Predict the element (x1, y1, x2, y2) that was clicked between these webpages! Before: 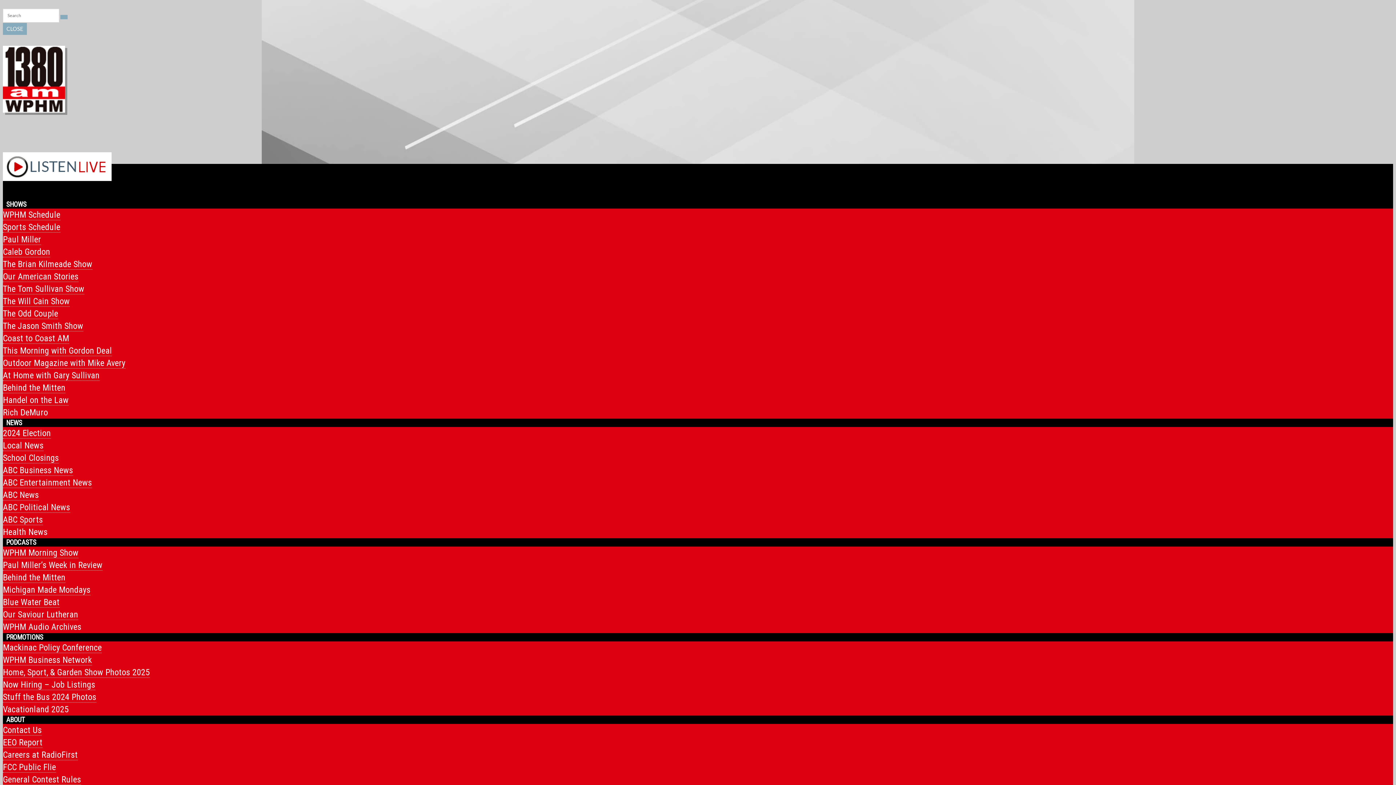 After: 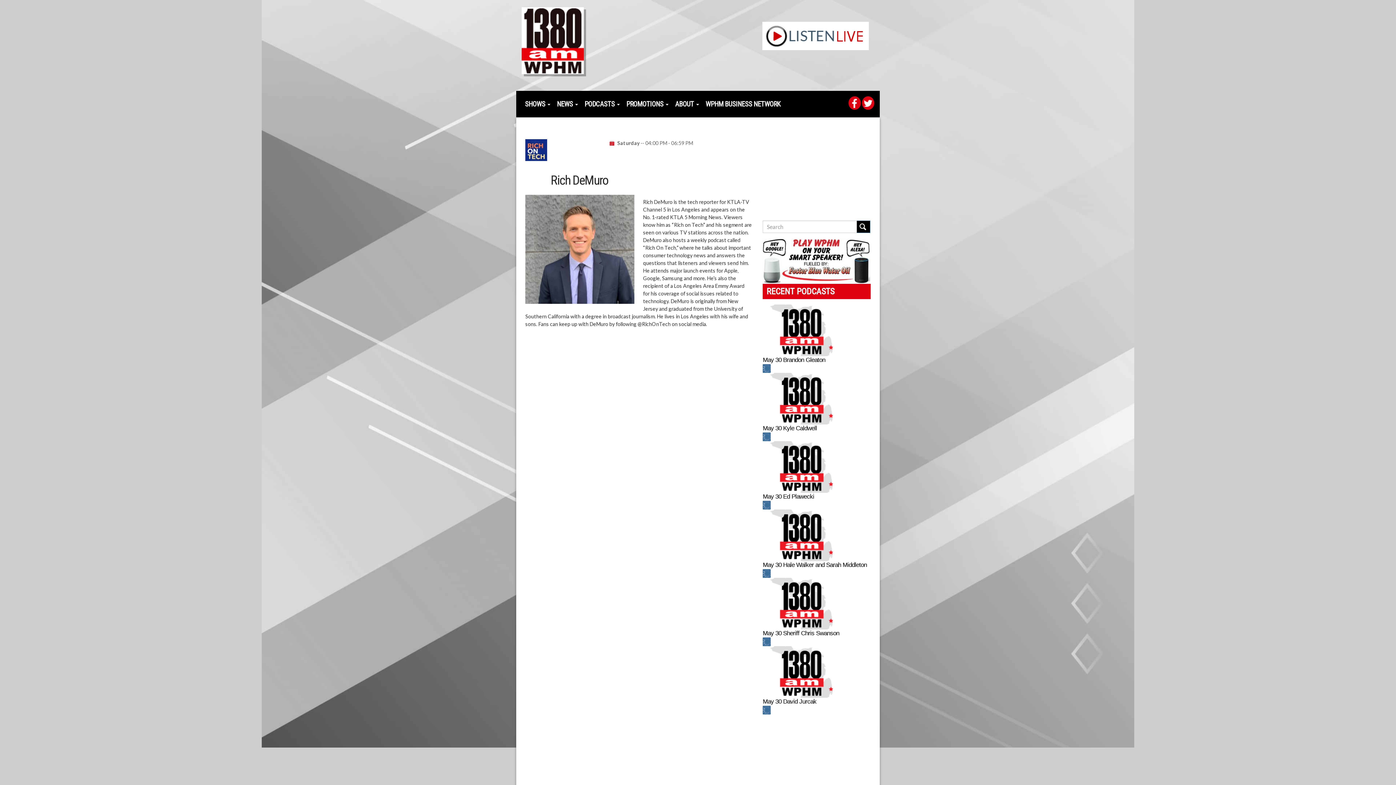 Action: bbox: (2, 407, 48, 417) label: Rich DeMuro